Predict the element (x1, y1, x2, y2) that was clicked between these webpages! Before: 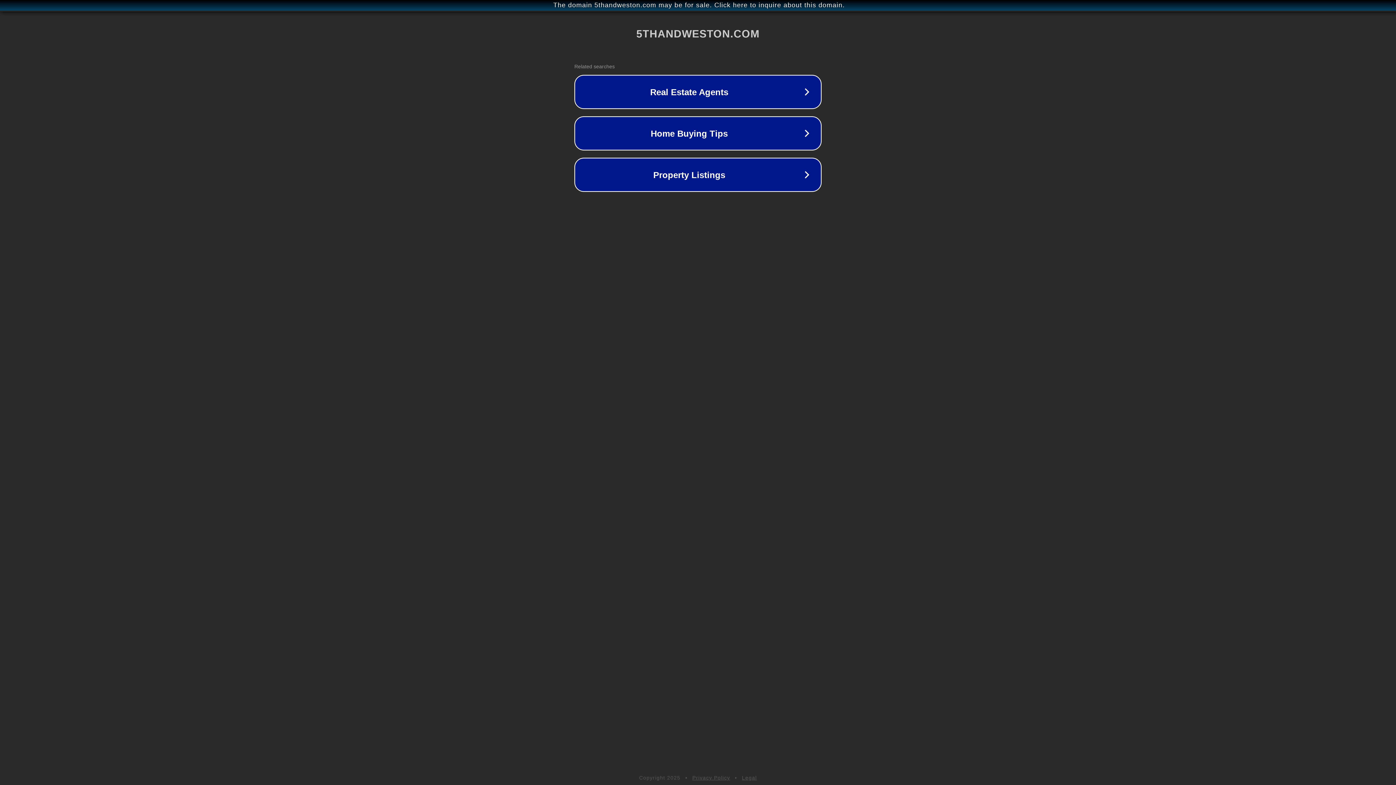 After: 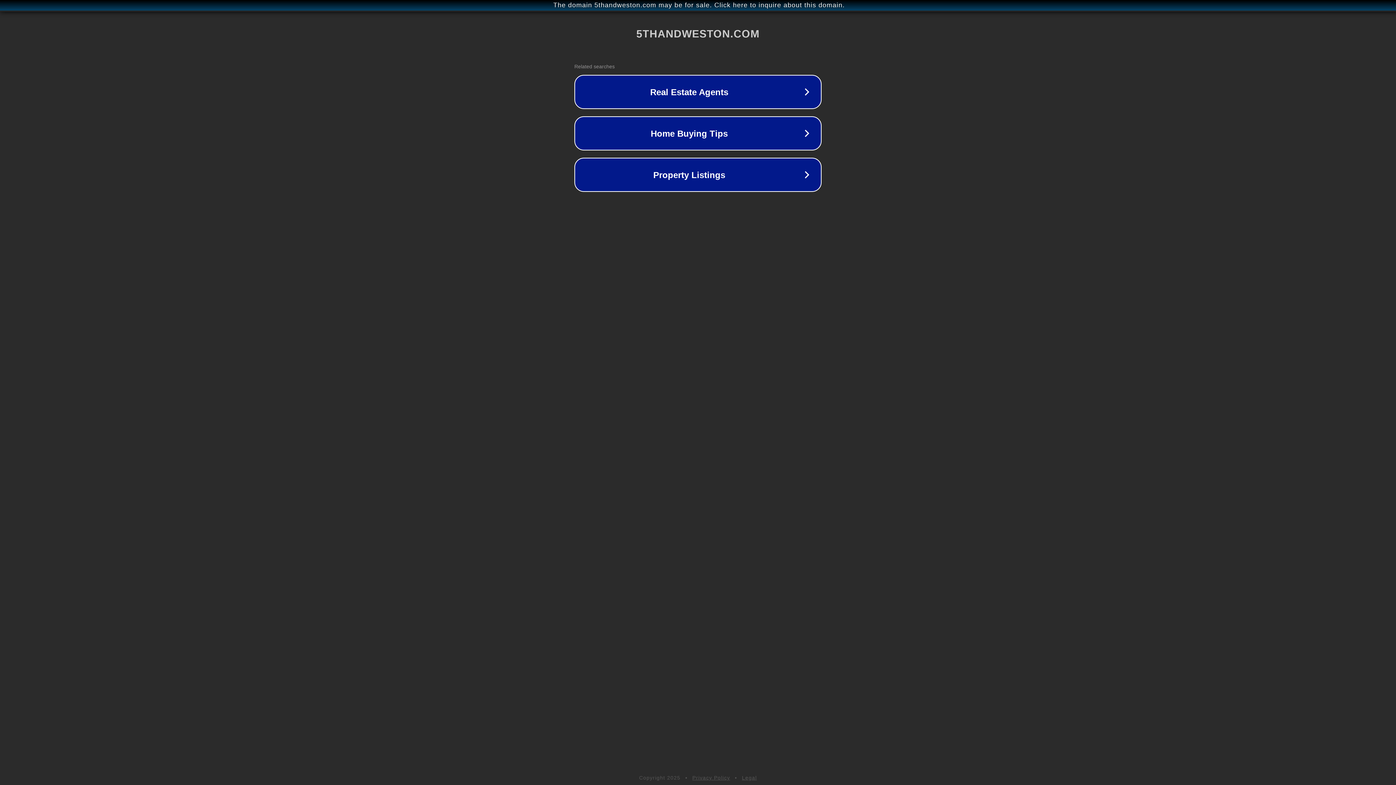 Action: bbox: (742, 775, 757, 781) label: Legal